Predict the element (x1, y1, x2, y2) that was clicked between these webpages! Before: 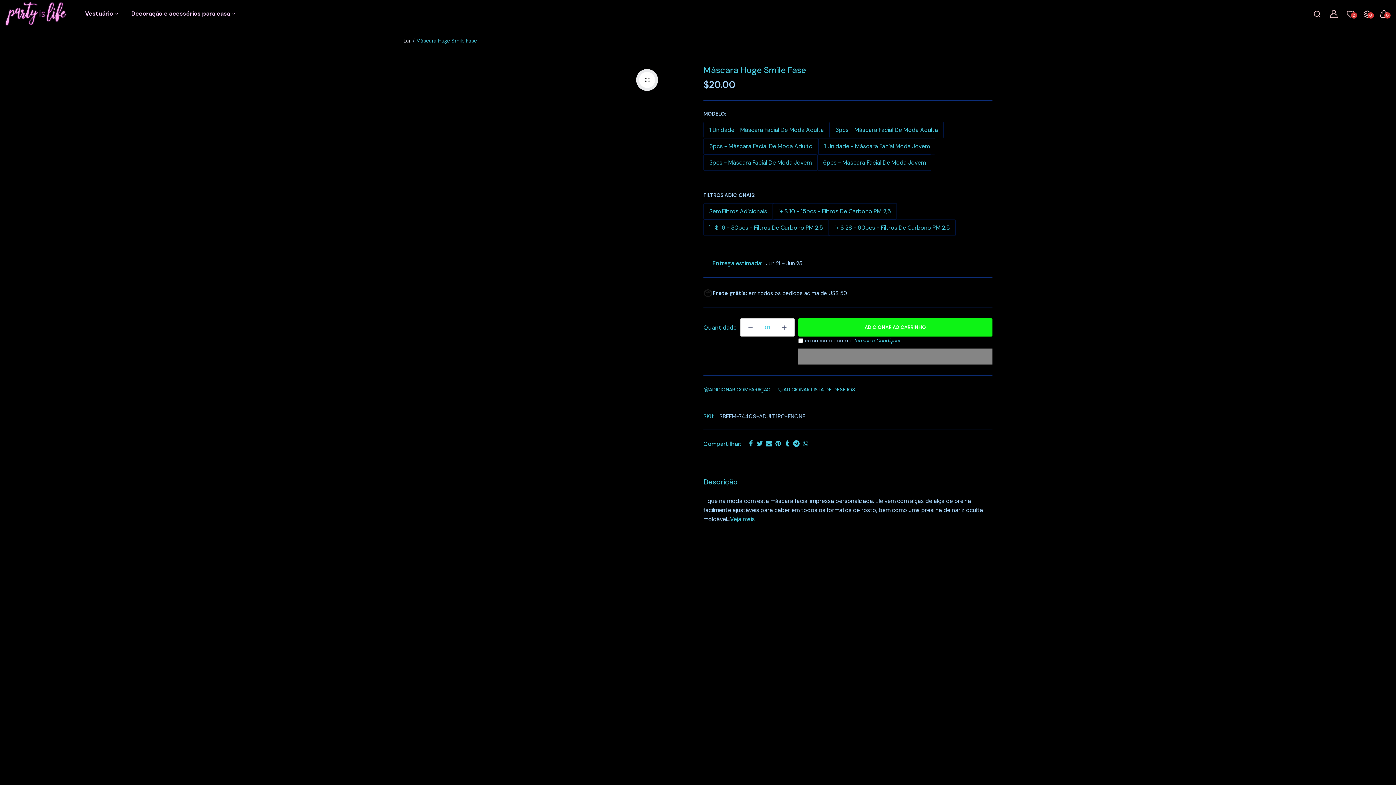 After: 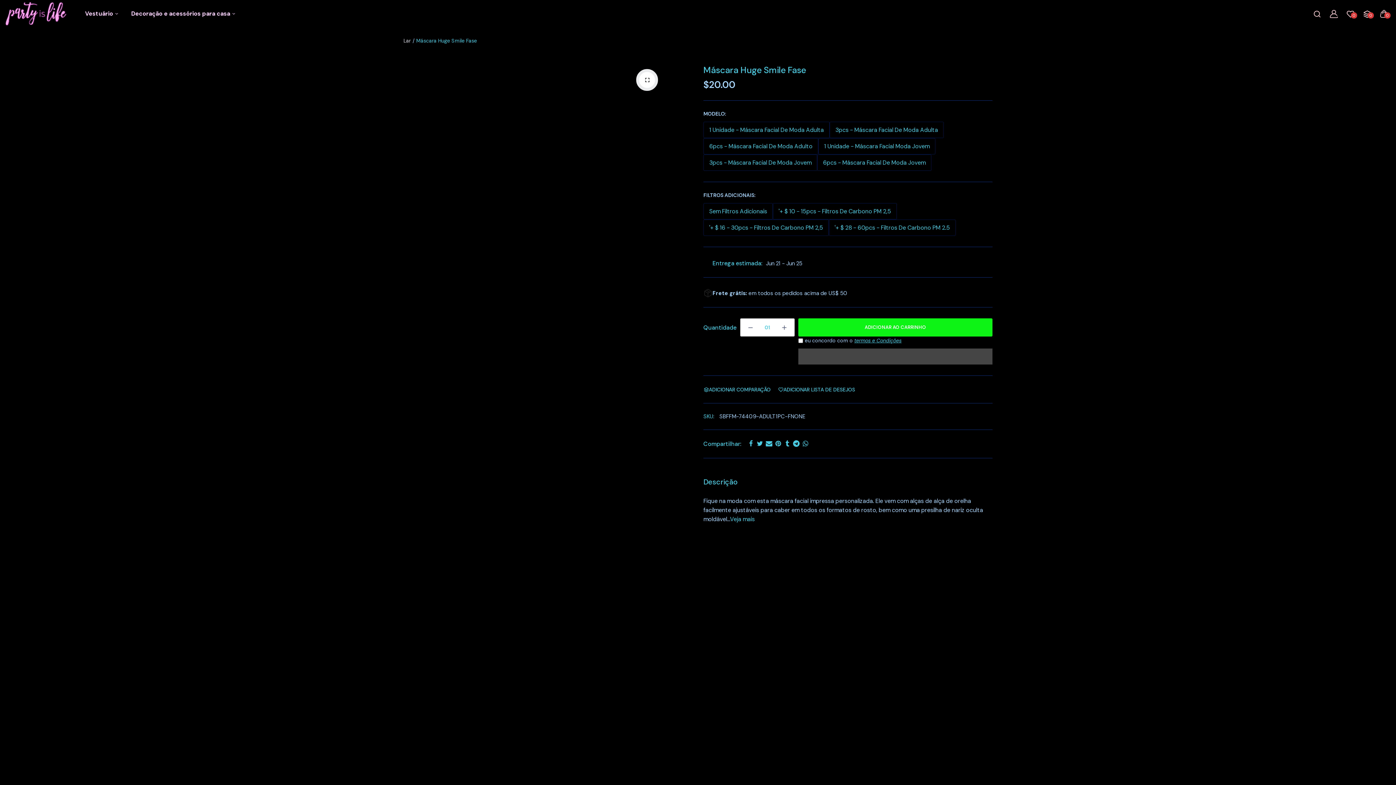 Action: bbox: (798, 348, 992, 364) label:  